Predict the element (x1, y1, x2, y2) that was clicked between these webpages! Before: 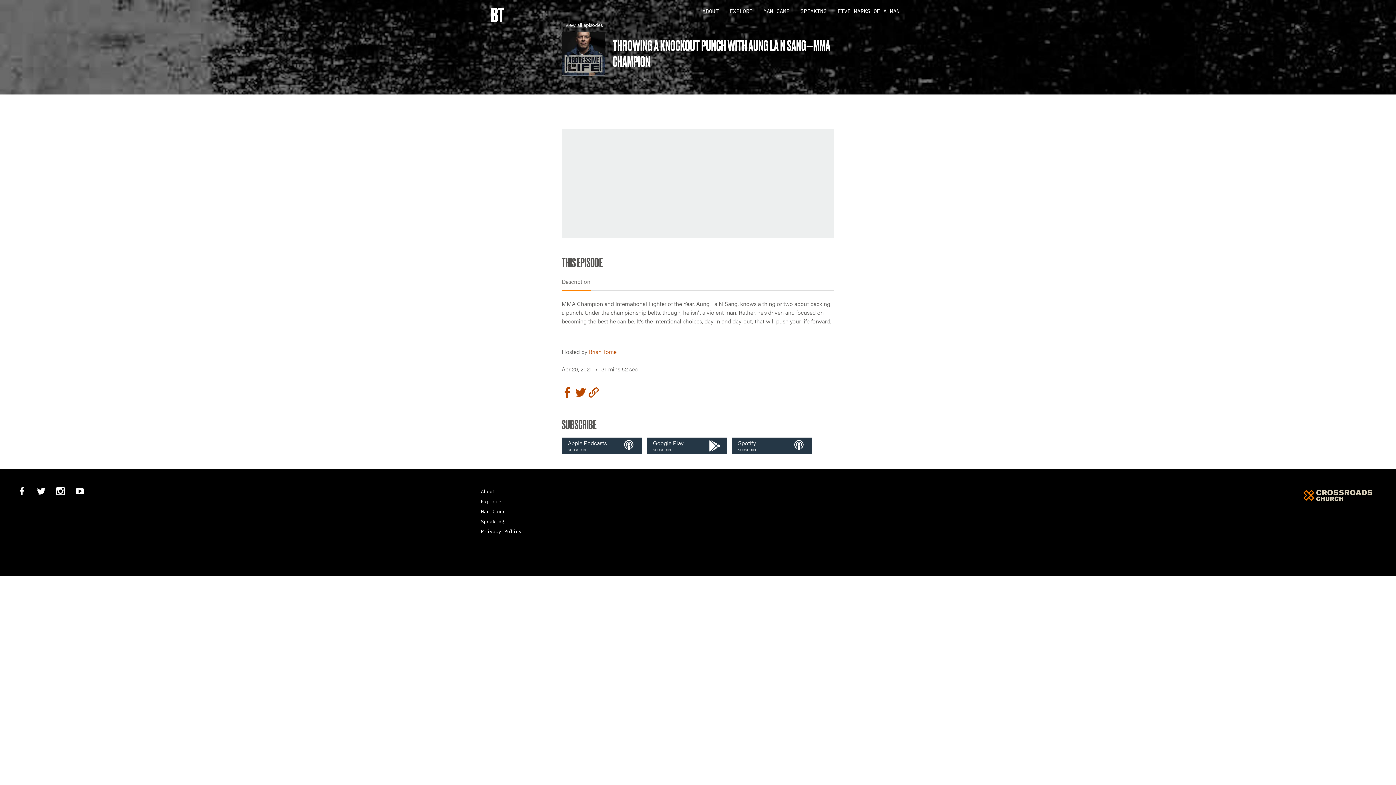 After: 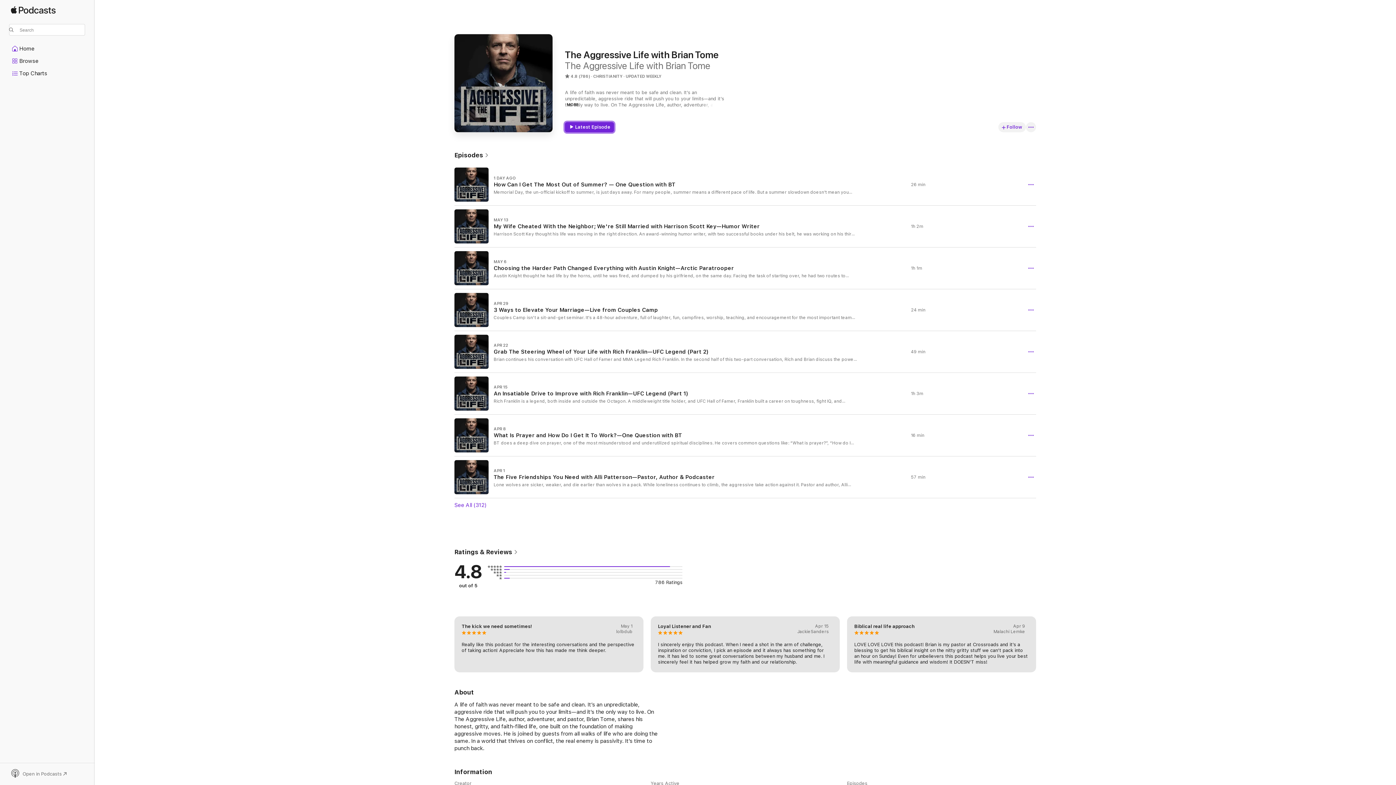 Action: label: Apple Podcasts
SUBSCRIBE bbox: (561, 437, 641, 454)